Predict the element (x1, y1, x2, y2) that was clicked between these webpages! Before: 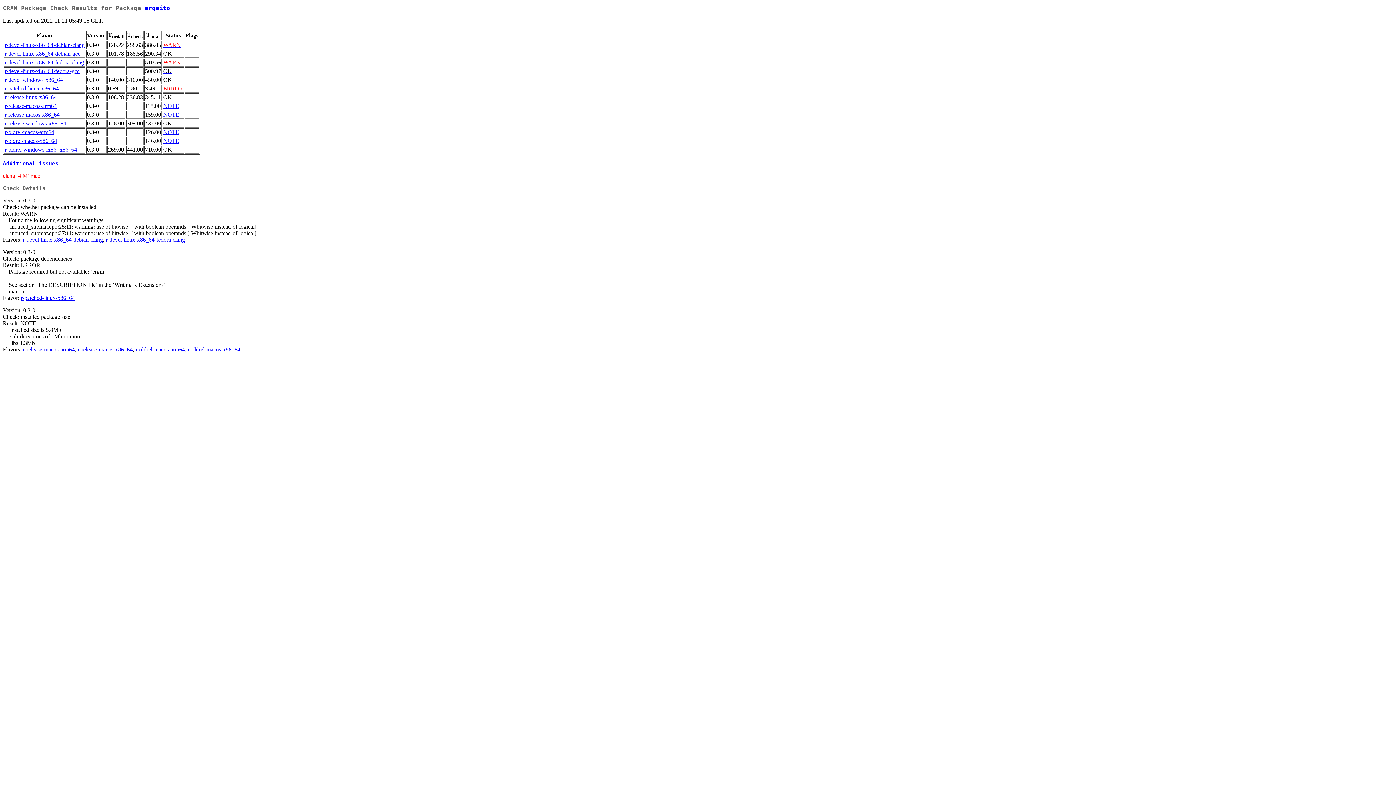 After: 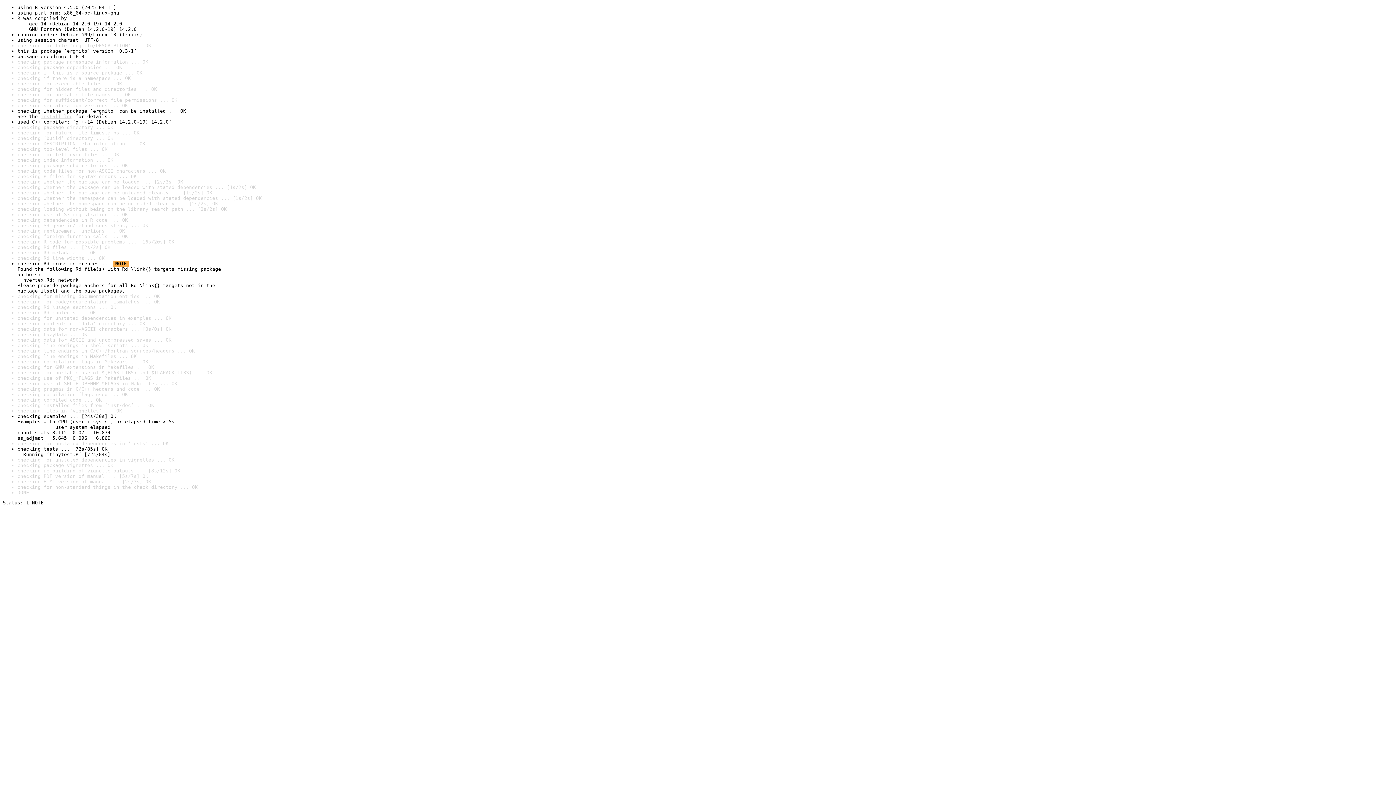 Action: label: OK bbox: (163, 94, 172, 100)